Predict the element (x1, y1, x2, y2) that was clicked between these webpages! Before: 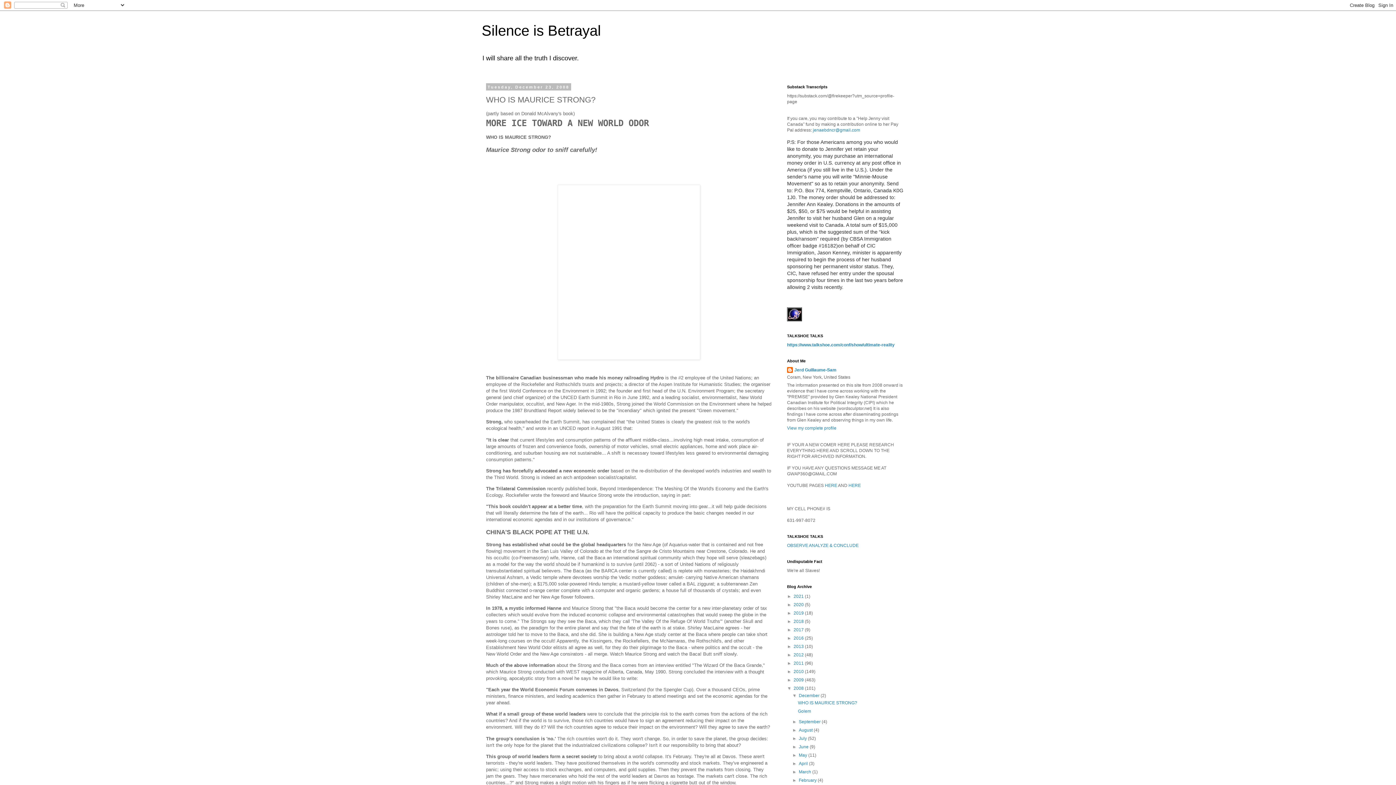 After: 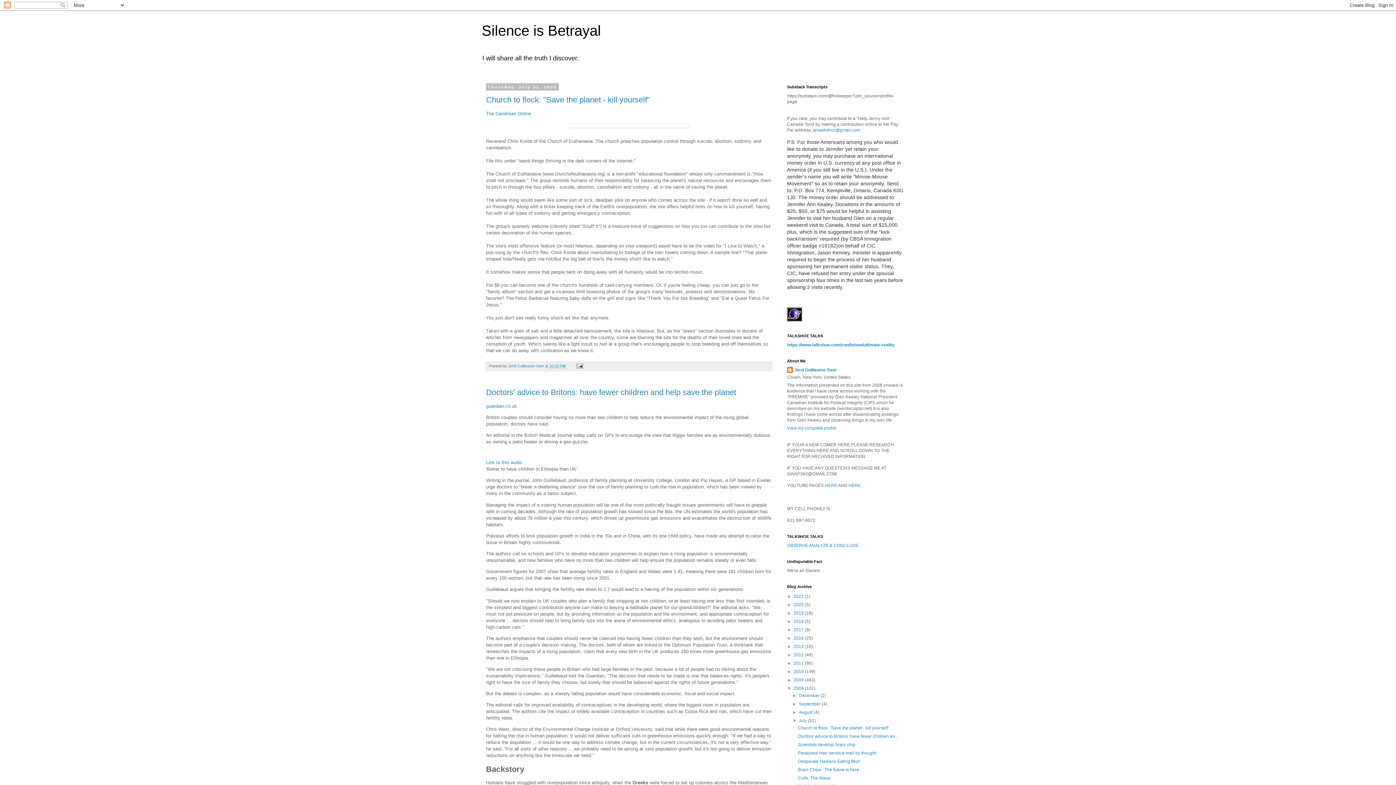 Action: bbox: (799, 736, 808, 741) label: July 